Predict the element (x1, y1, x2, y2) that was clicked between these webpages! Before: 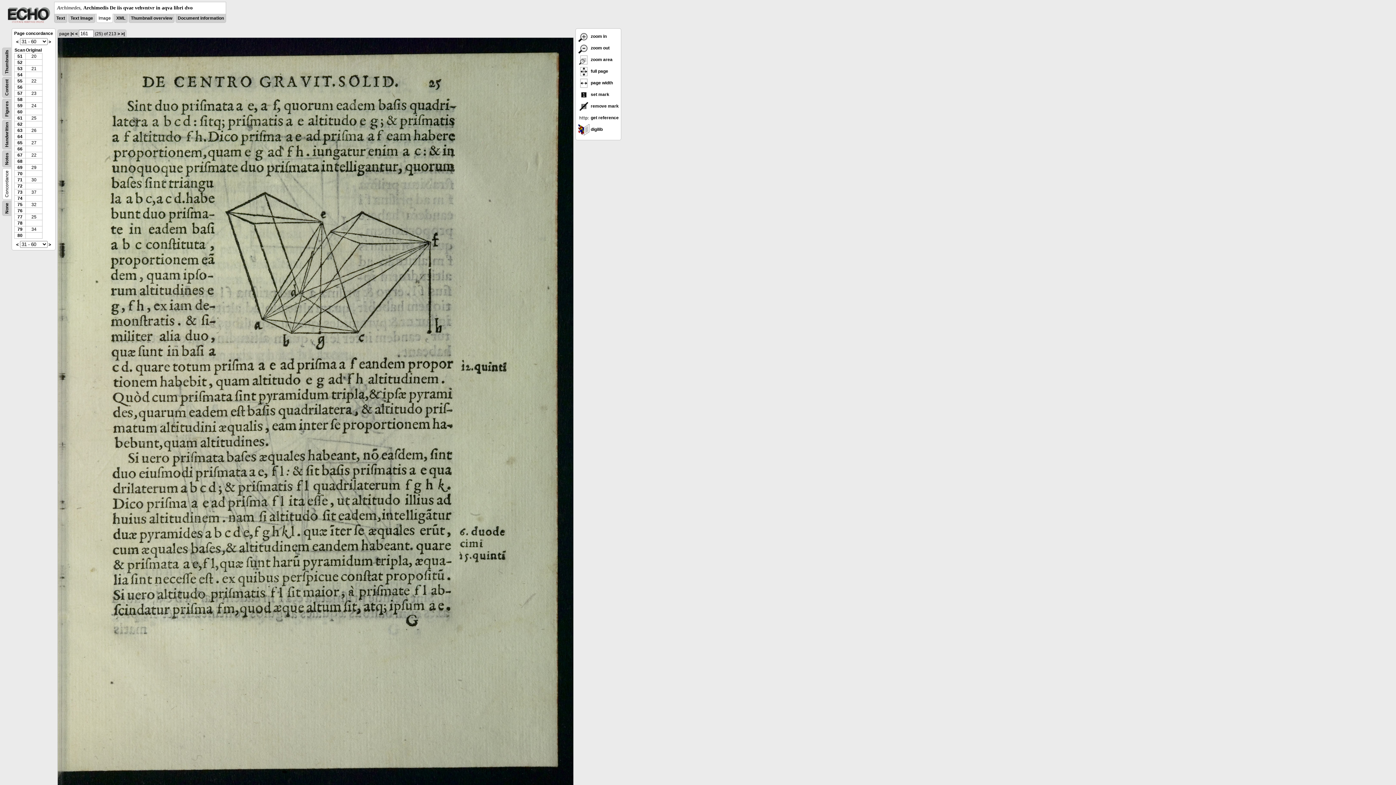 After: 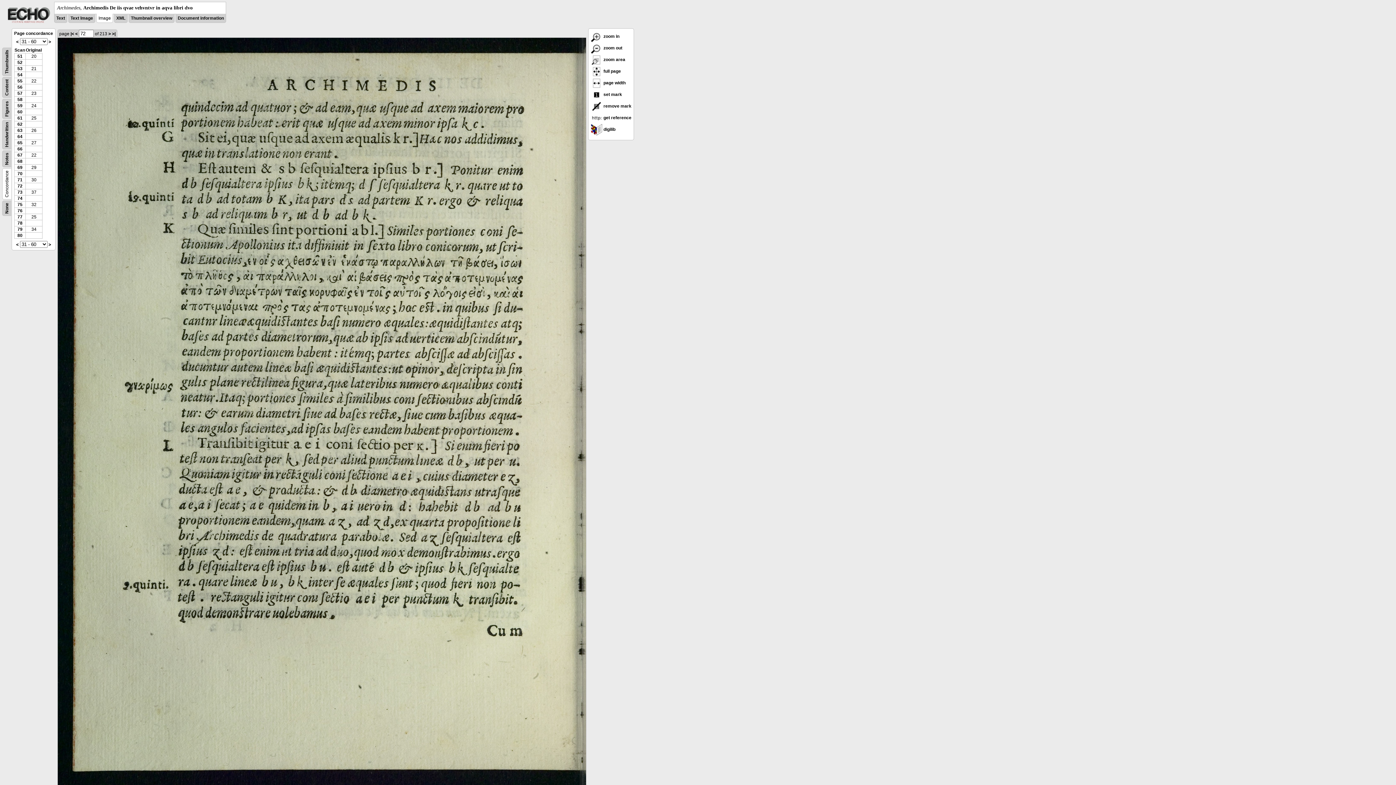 Action: bbox: (17, 183, 22, 188) label: 72